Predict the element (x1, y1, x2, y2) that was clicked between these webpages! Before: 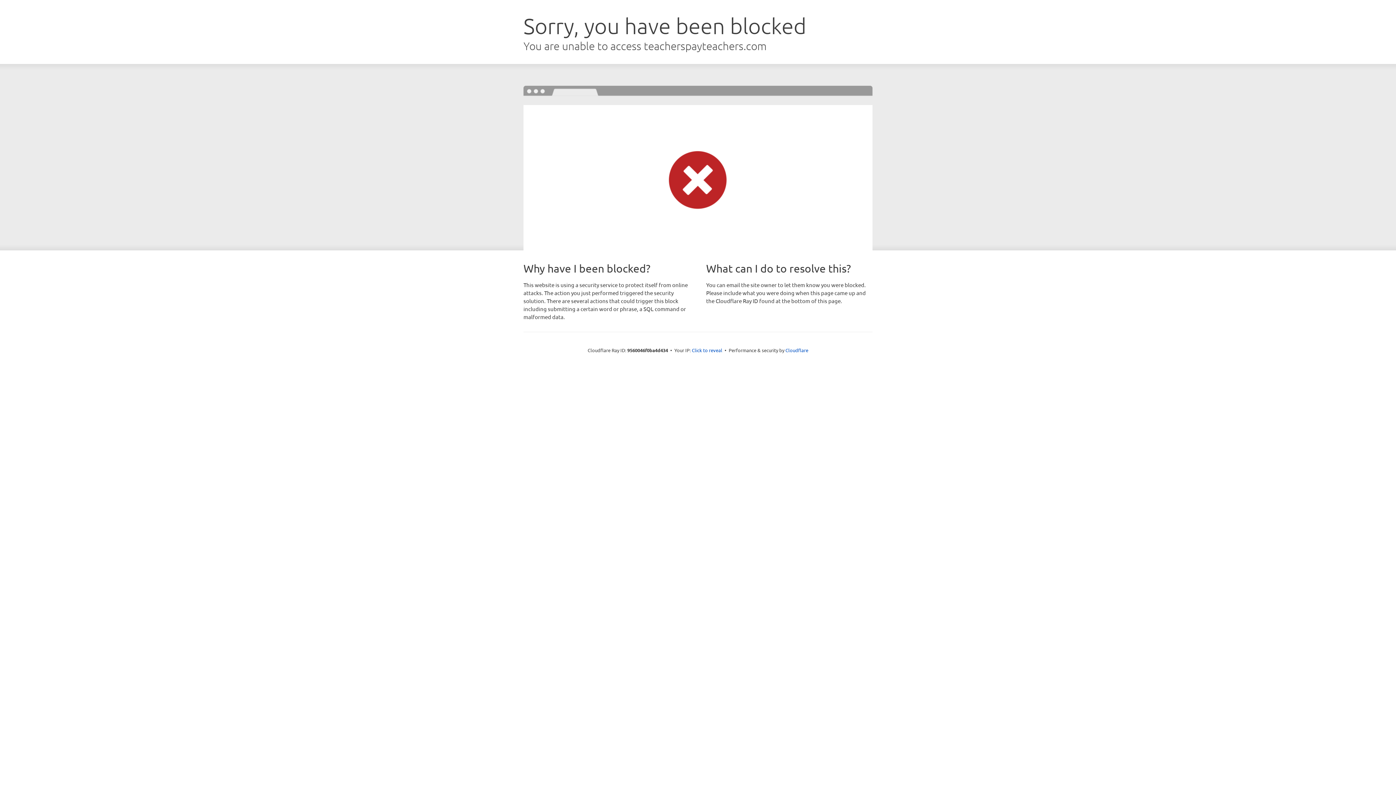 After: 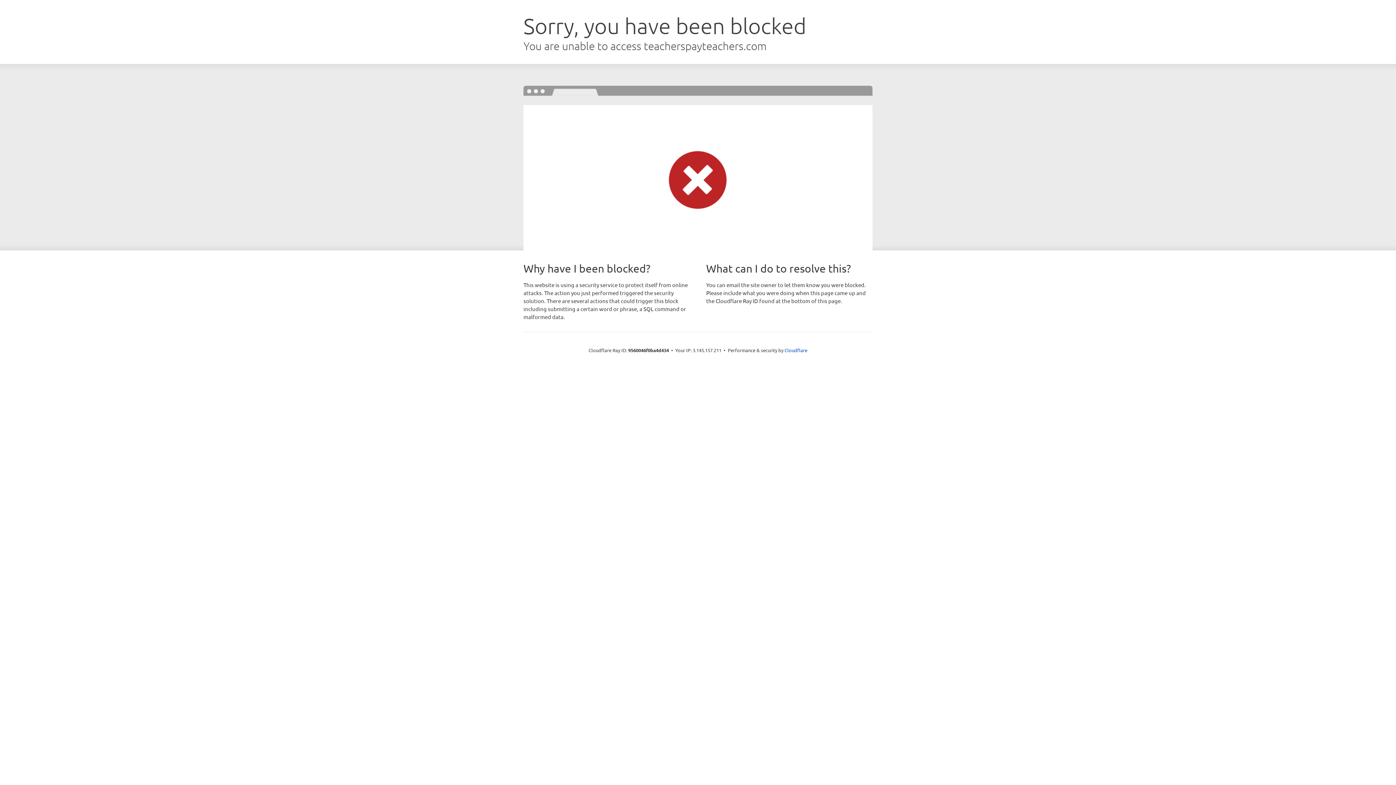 Action: bbox: (692, 346, 722, 353) label: Click to reveal